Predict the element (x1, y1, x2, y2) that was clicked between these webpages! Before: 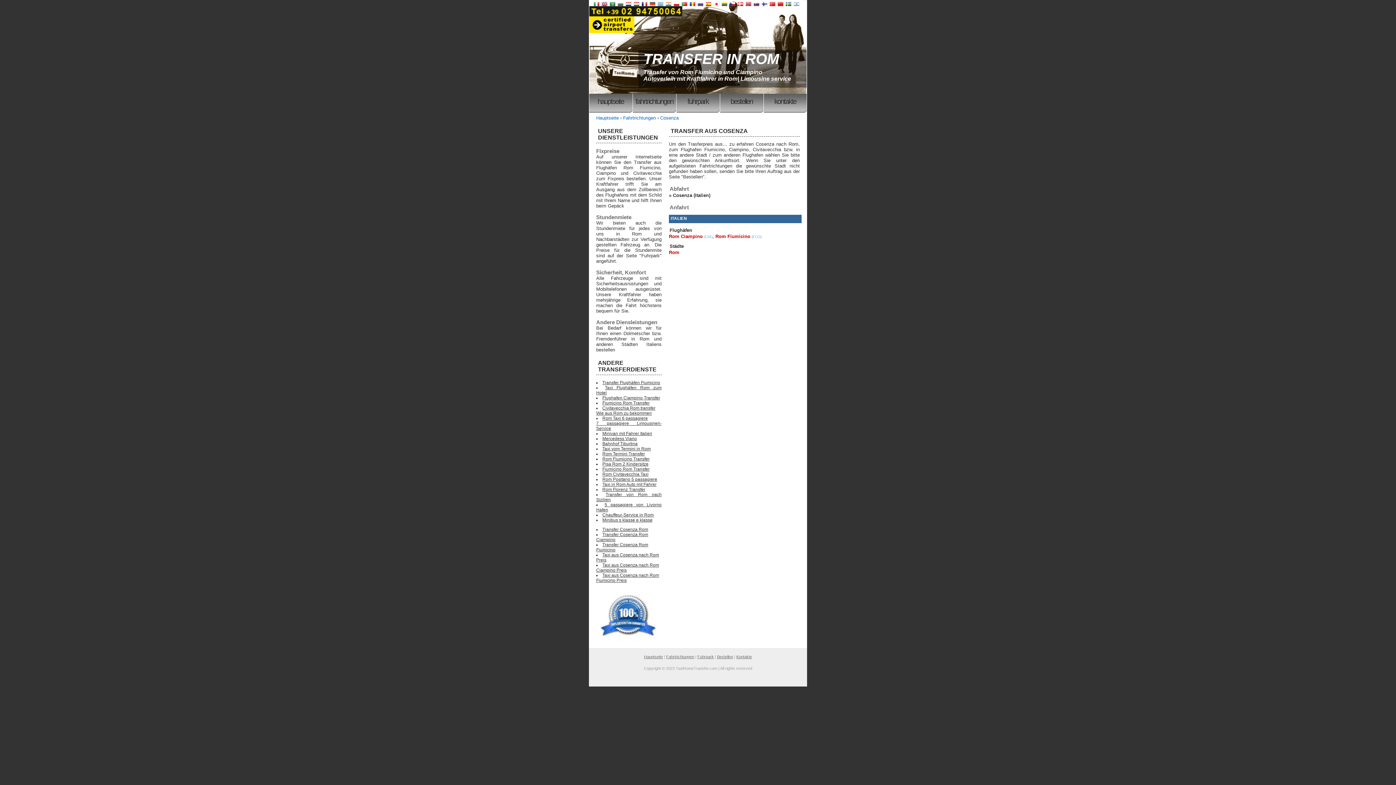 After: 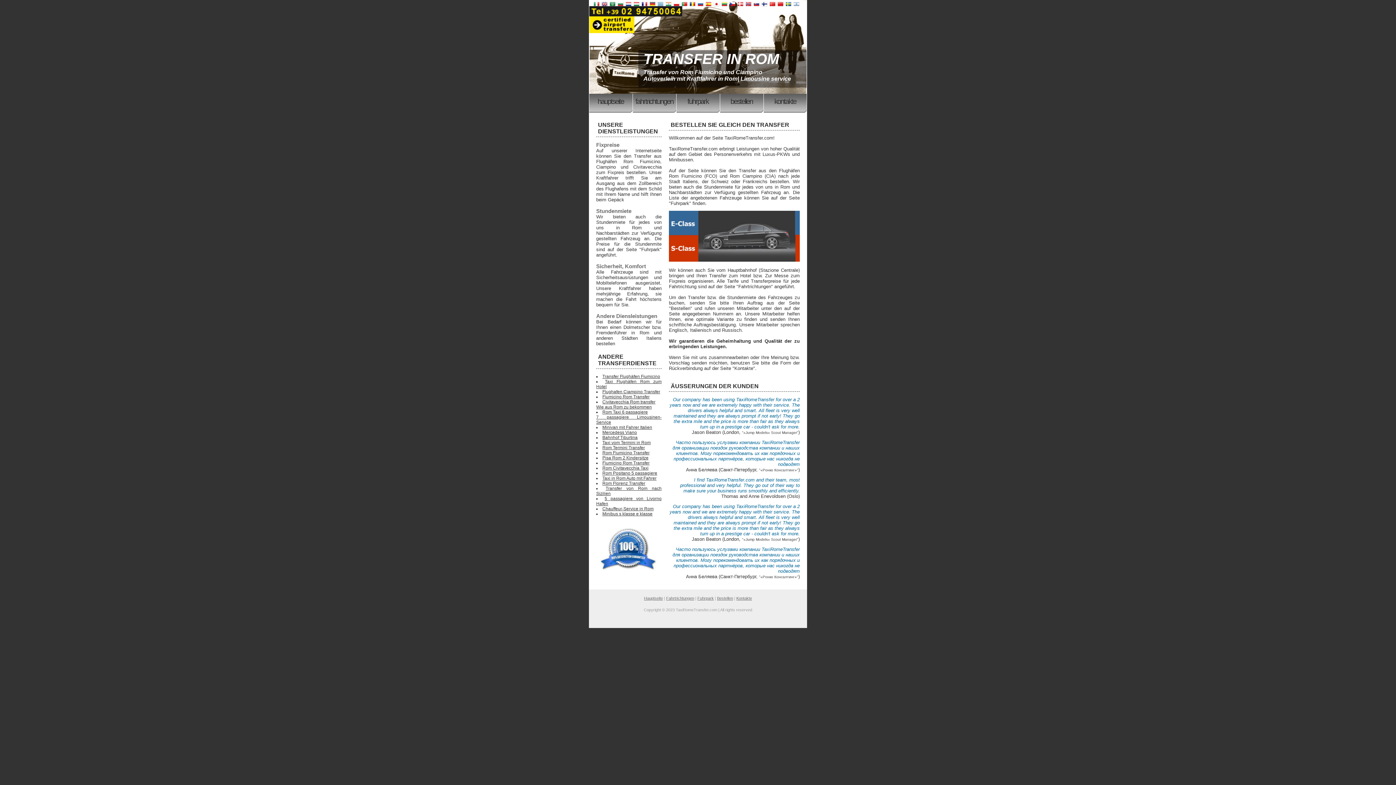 Action: bbox: (644, 654, 663, 659) label: Hauptseite